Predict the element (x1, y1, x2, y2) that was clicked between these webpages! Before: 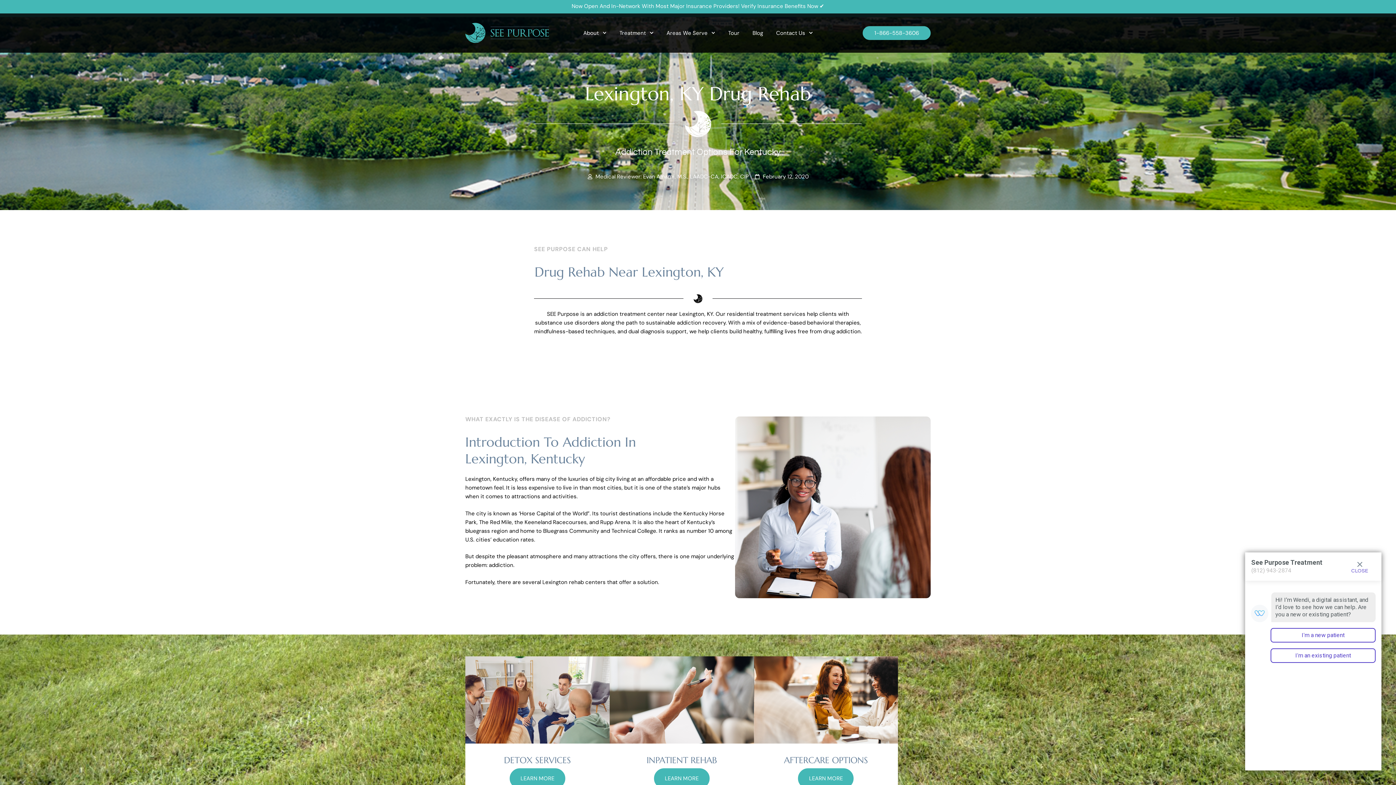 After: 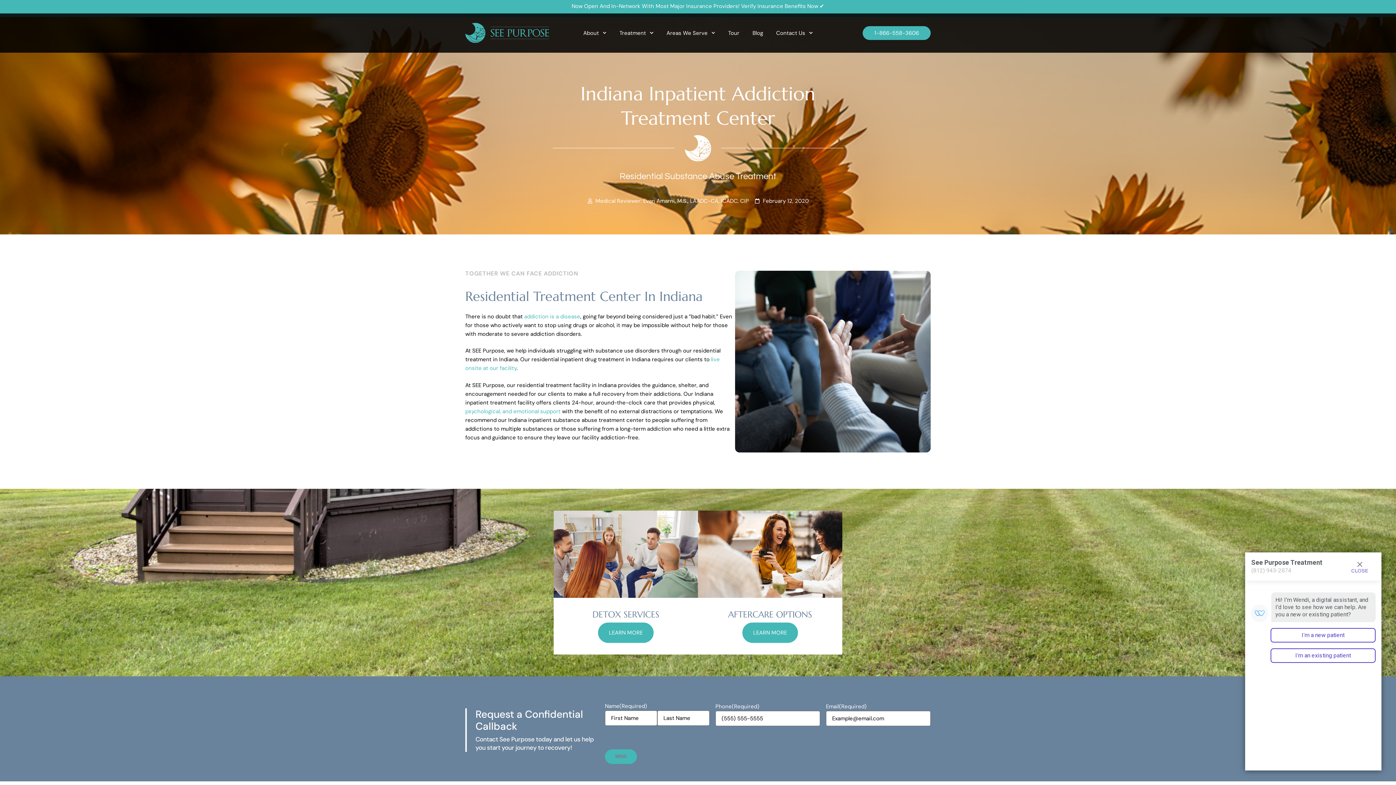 Action: label: LEARN MORE bbox: (654, 768, 709, 789)